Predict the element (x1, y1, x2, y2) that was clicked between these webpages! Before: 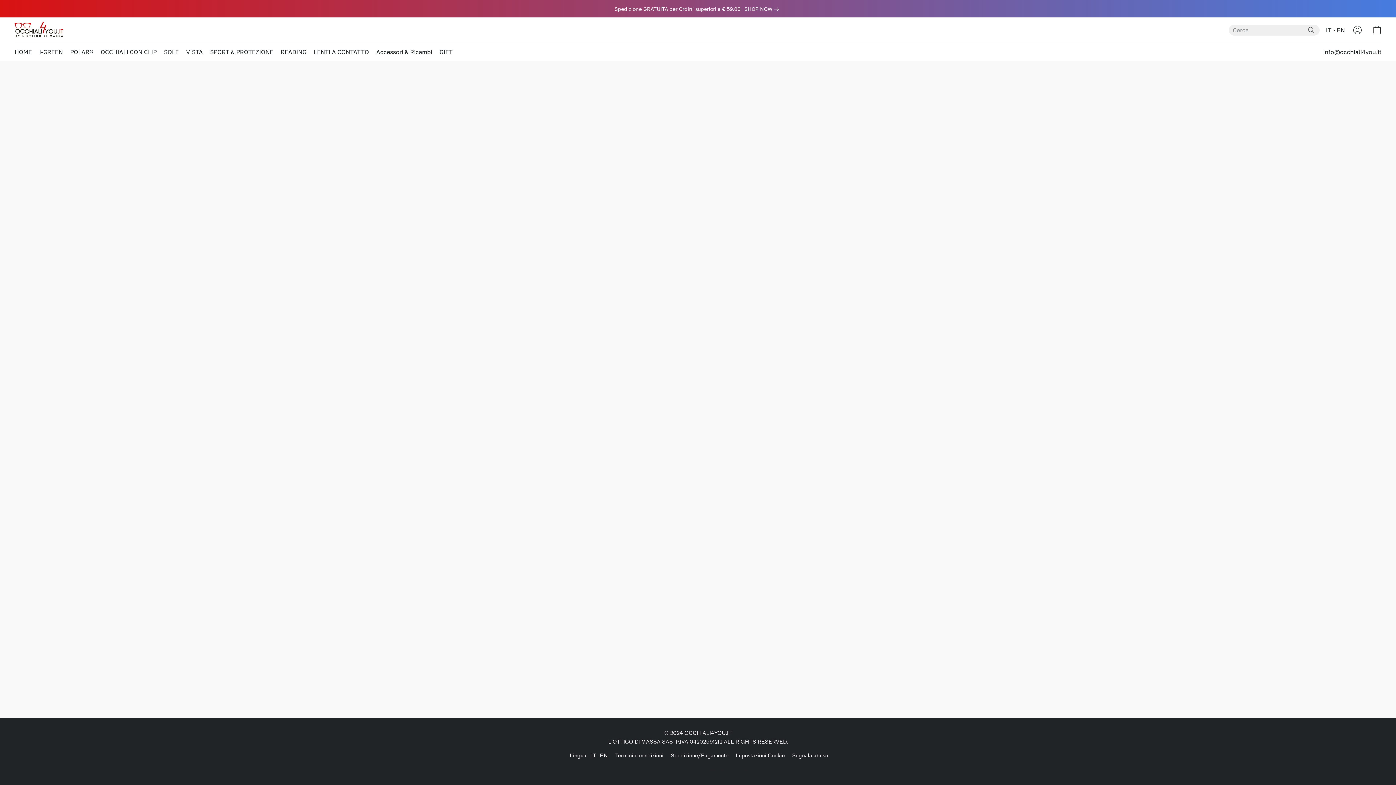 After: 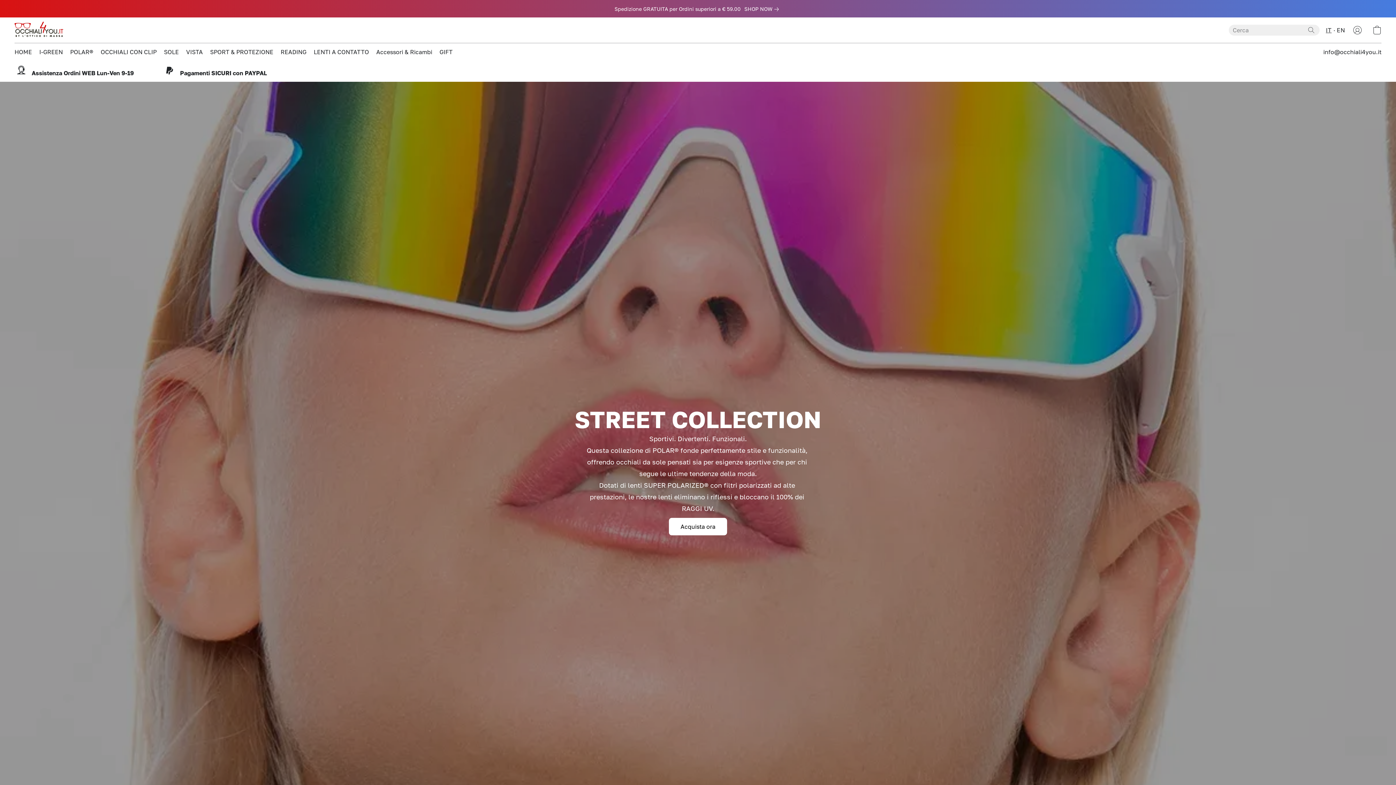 Action: bbox: (14, 21, 65, 39)